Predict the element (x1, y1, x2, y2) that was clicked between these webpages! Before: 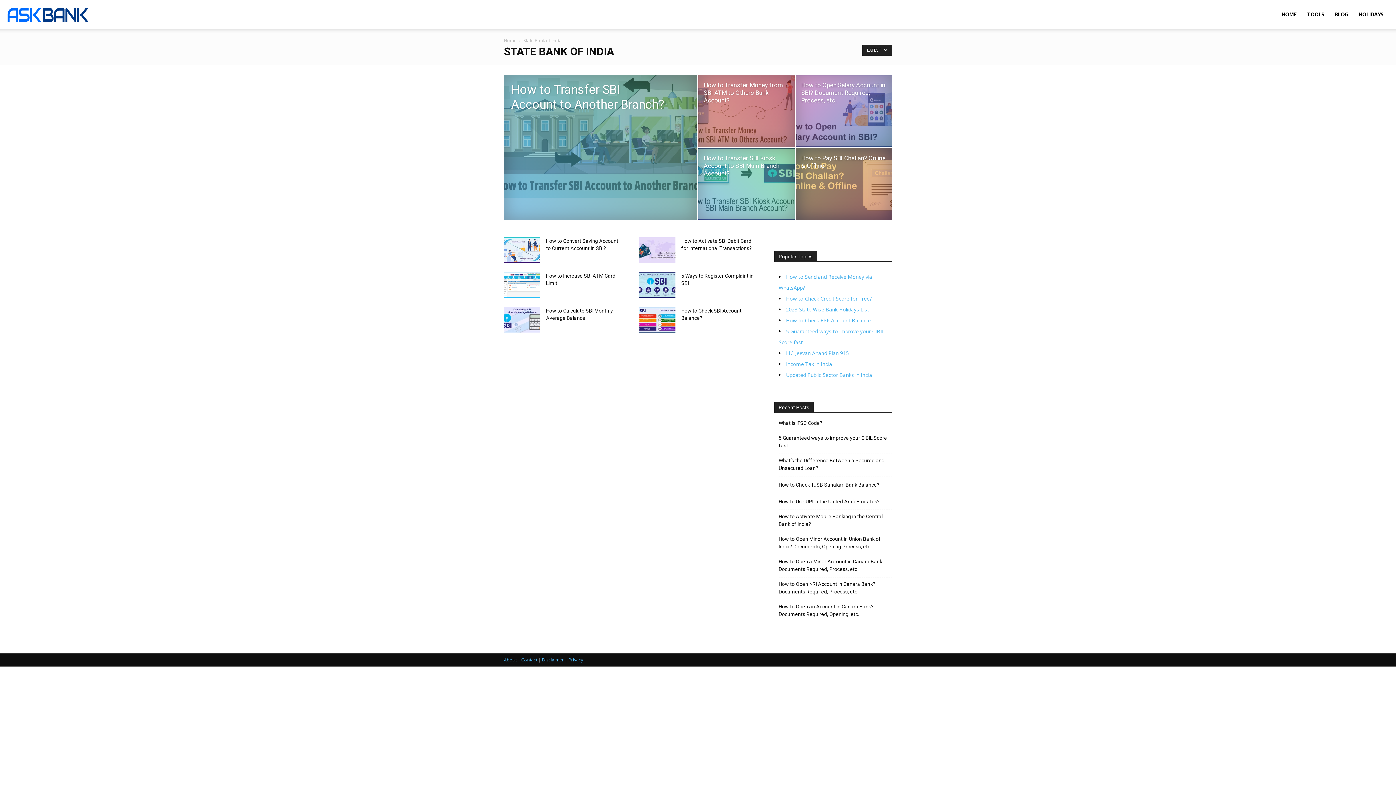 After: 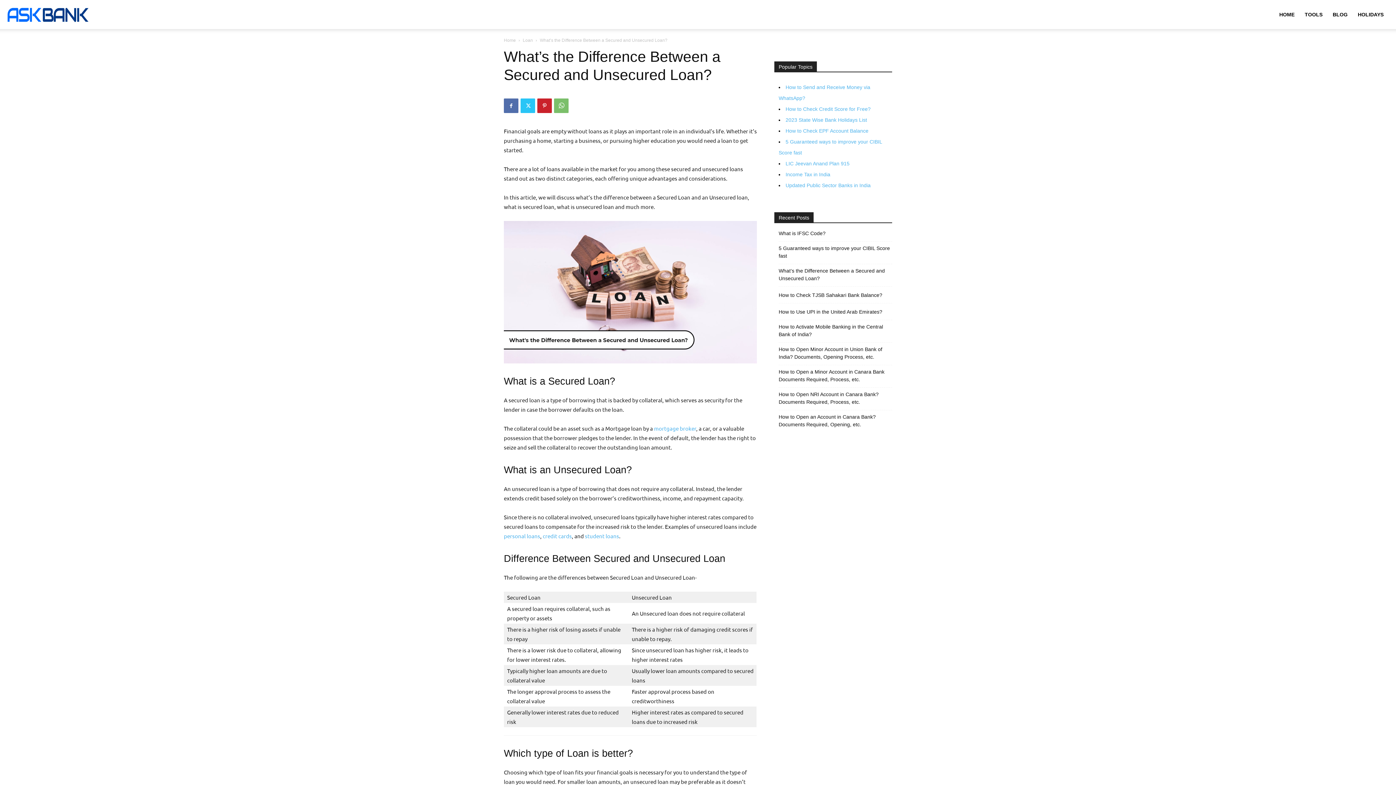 Action: label: What’s the Difference Between a Secured and Unsecured Loan? bbox: (778, 457, 892, 472)